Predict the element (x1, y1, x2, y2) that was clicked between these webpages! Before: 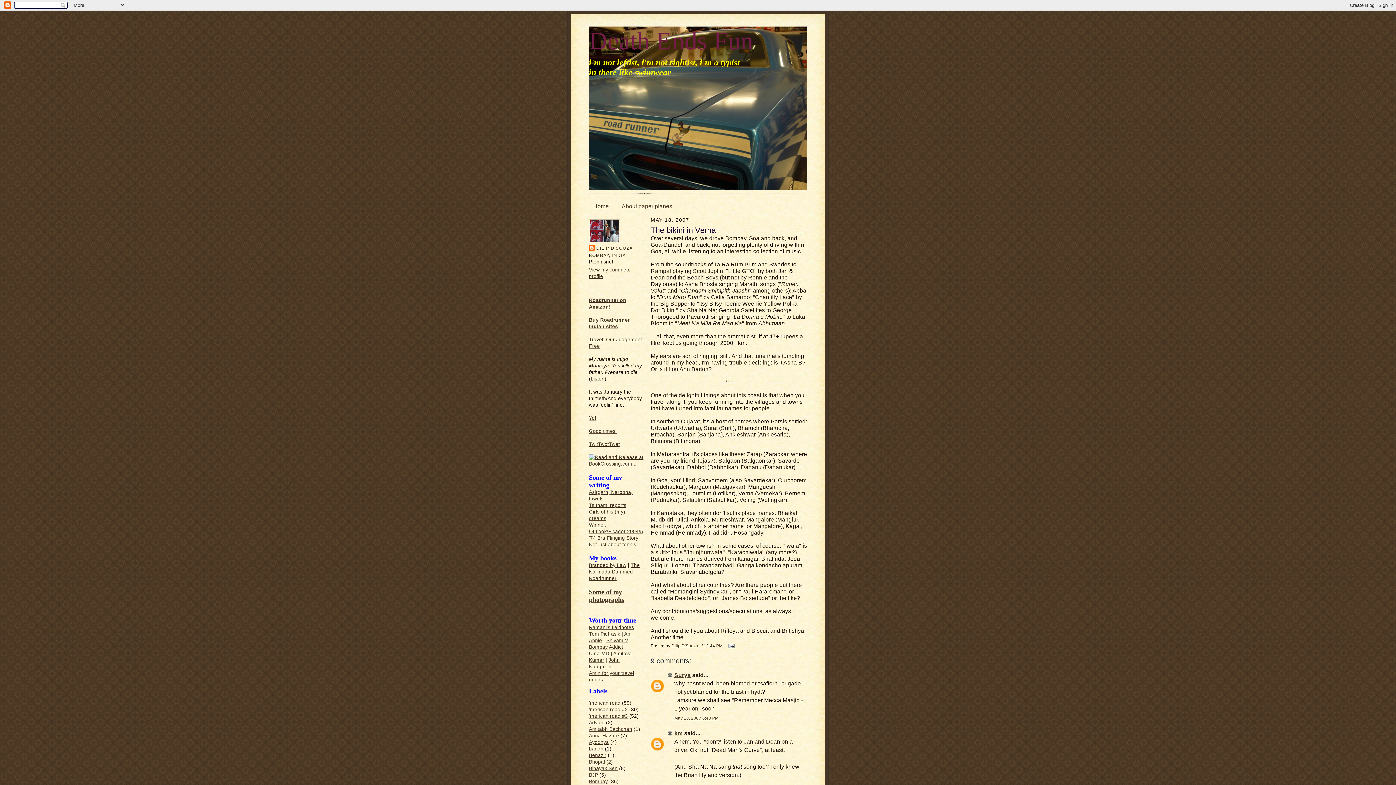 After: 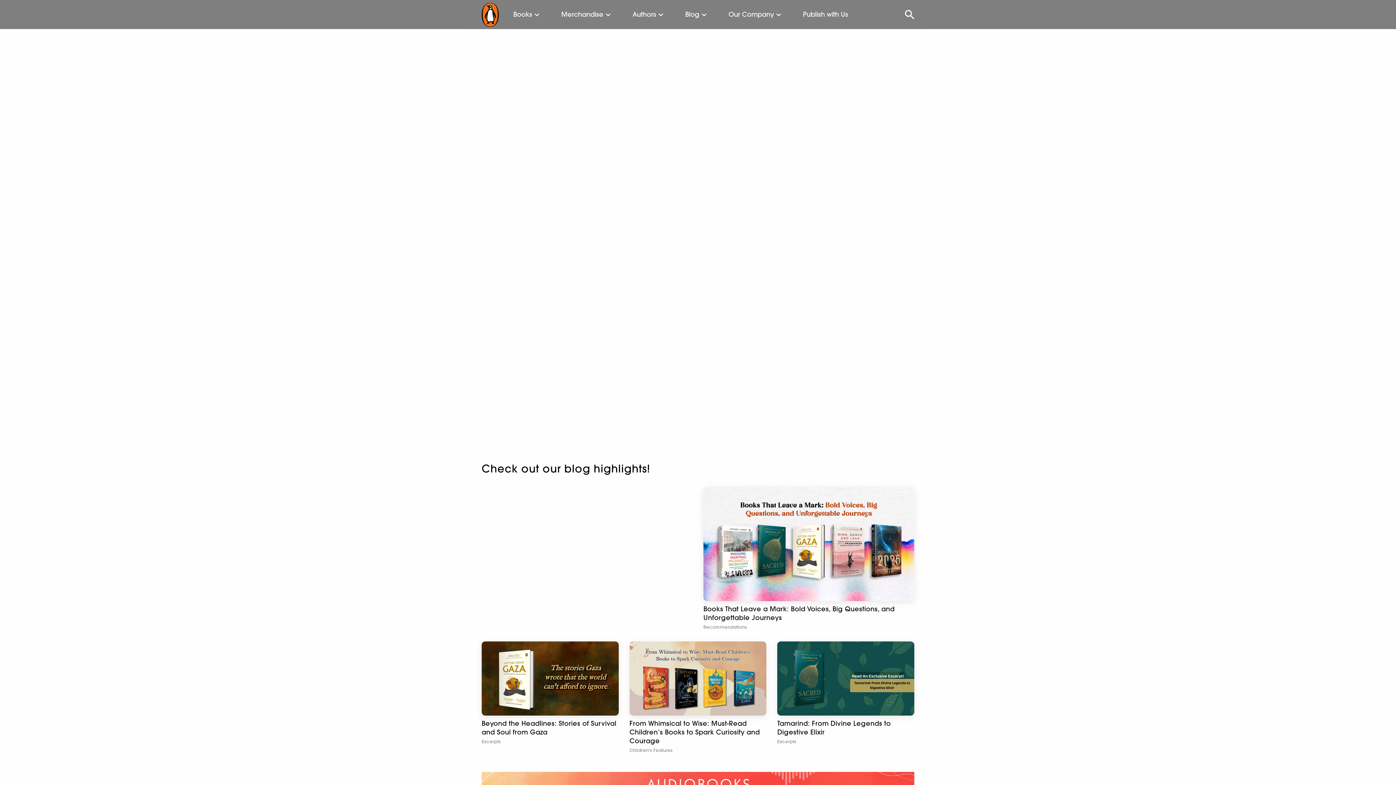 Action: bbox: (589, 562, 626, 568) label: Branded by Law